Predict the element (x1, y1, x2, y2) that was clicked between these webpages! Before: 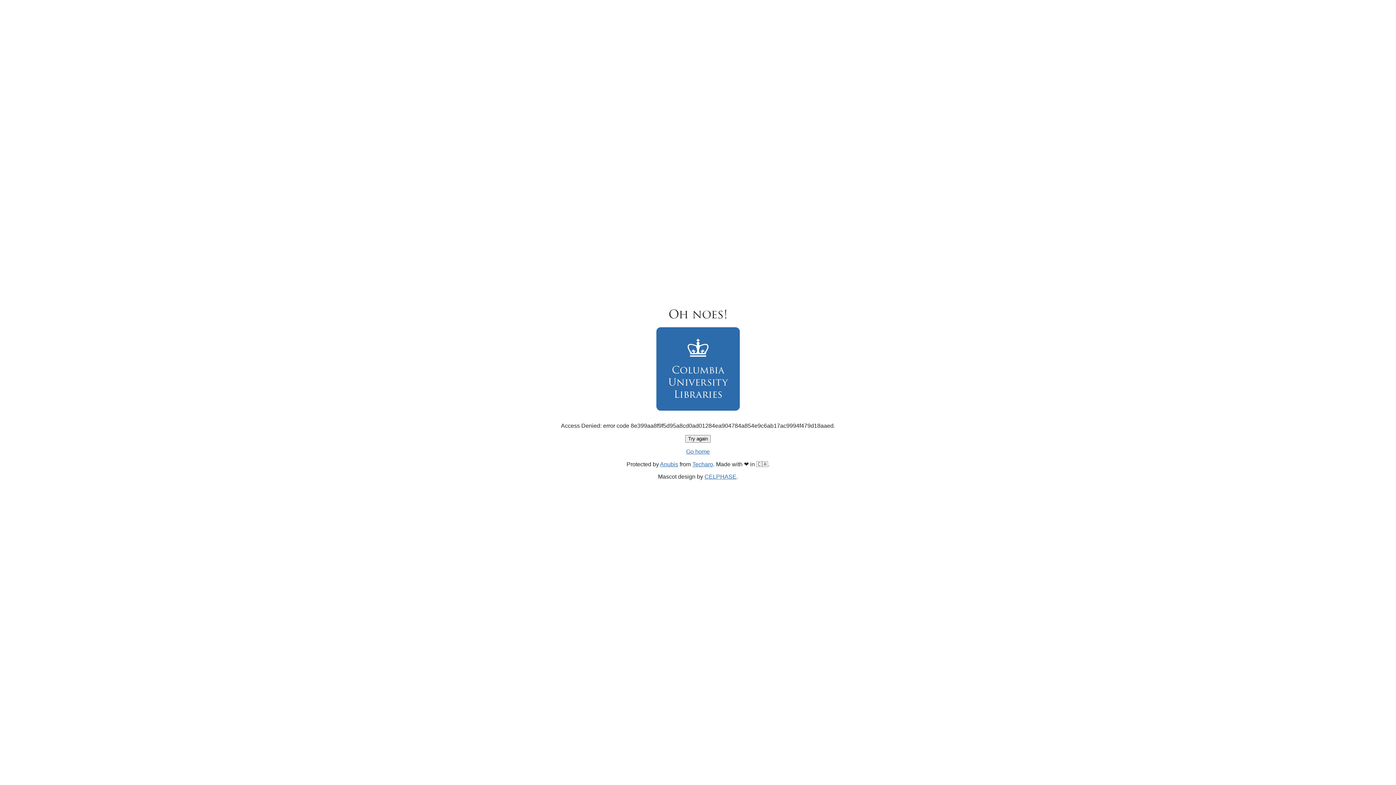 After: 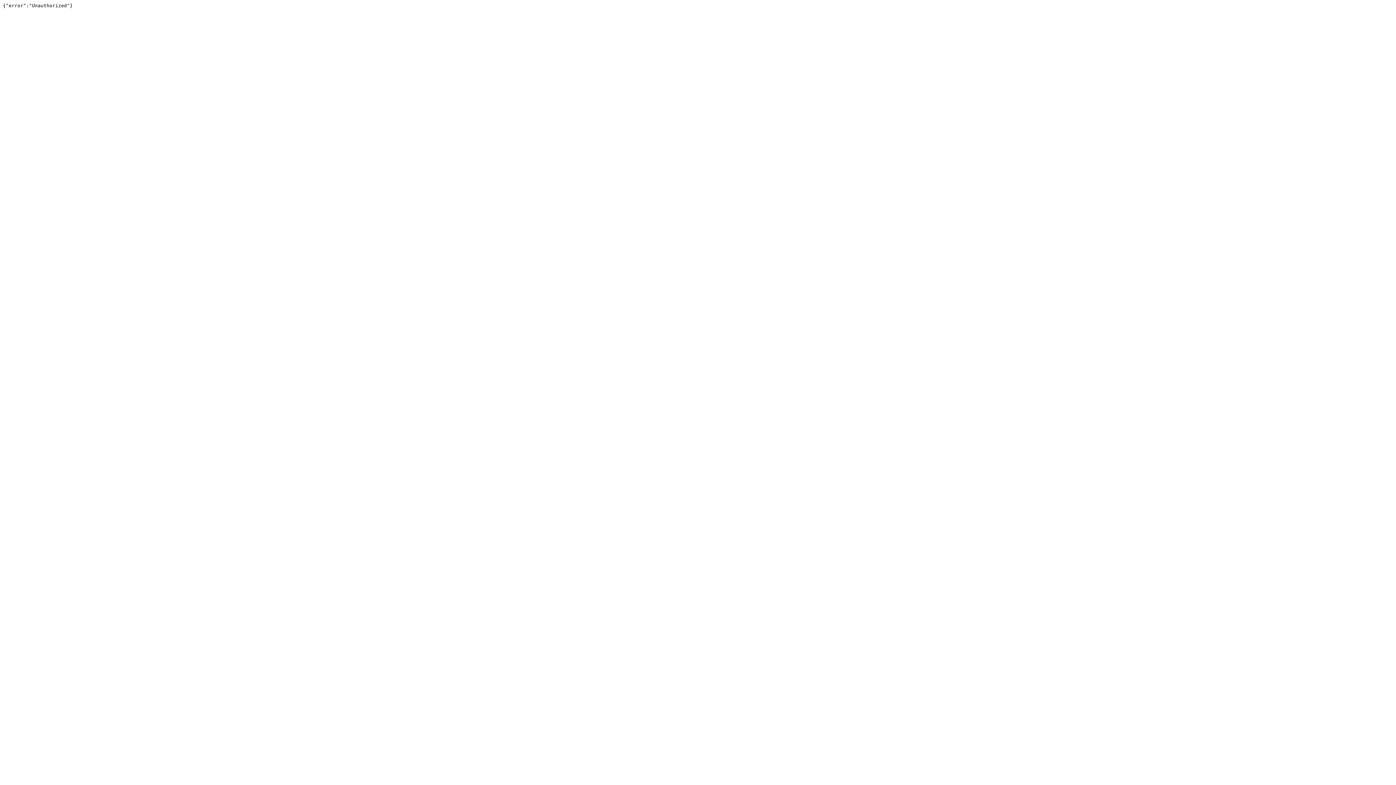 Action: label: Techaro bbox: (692, 461, 713, 467)